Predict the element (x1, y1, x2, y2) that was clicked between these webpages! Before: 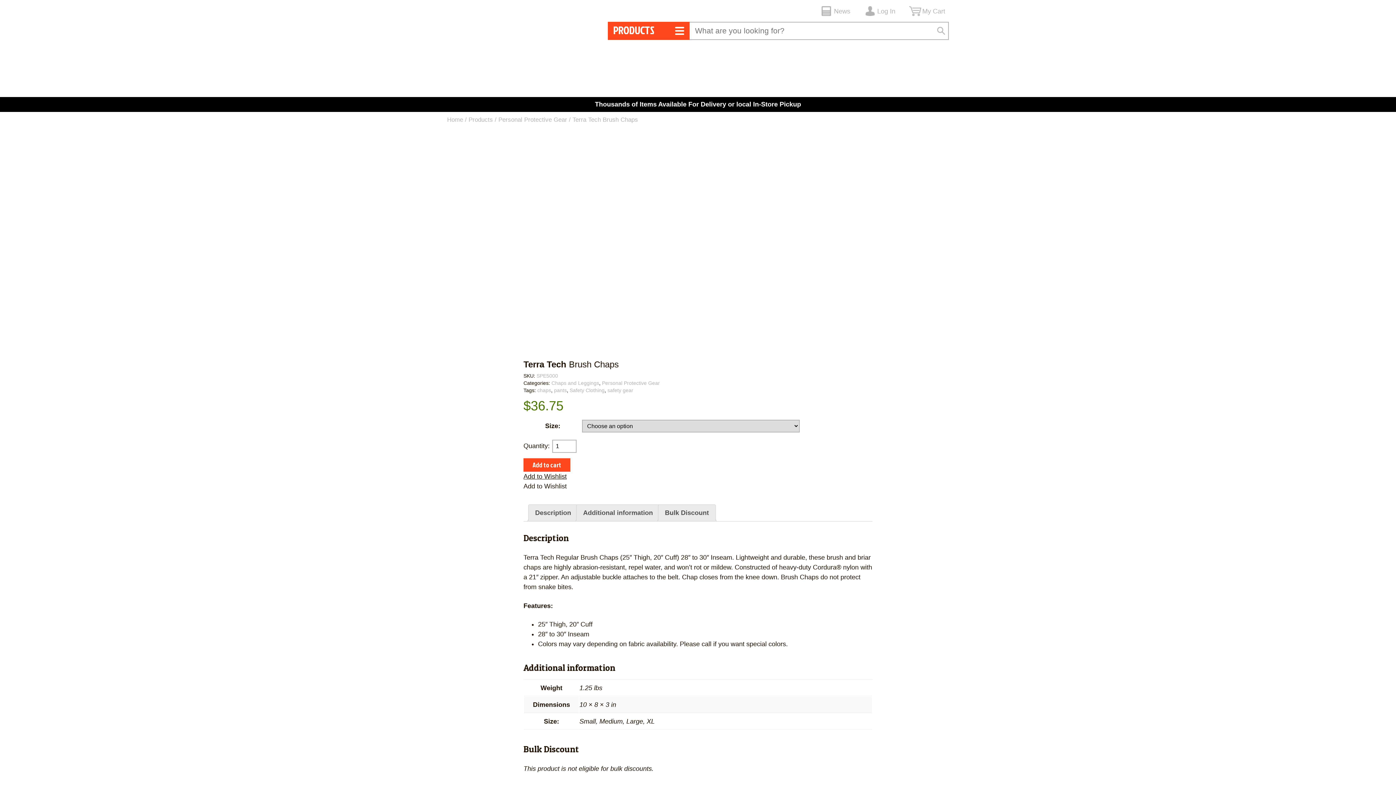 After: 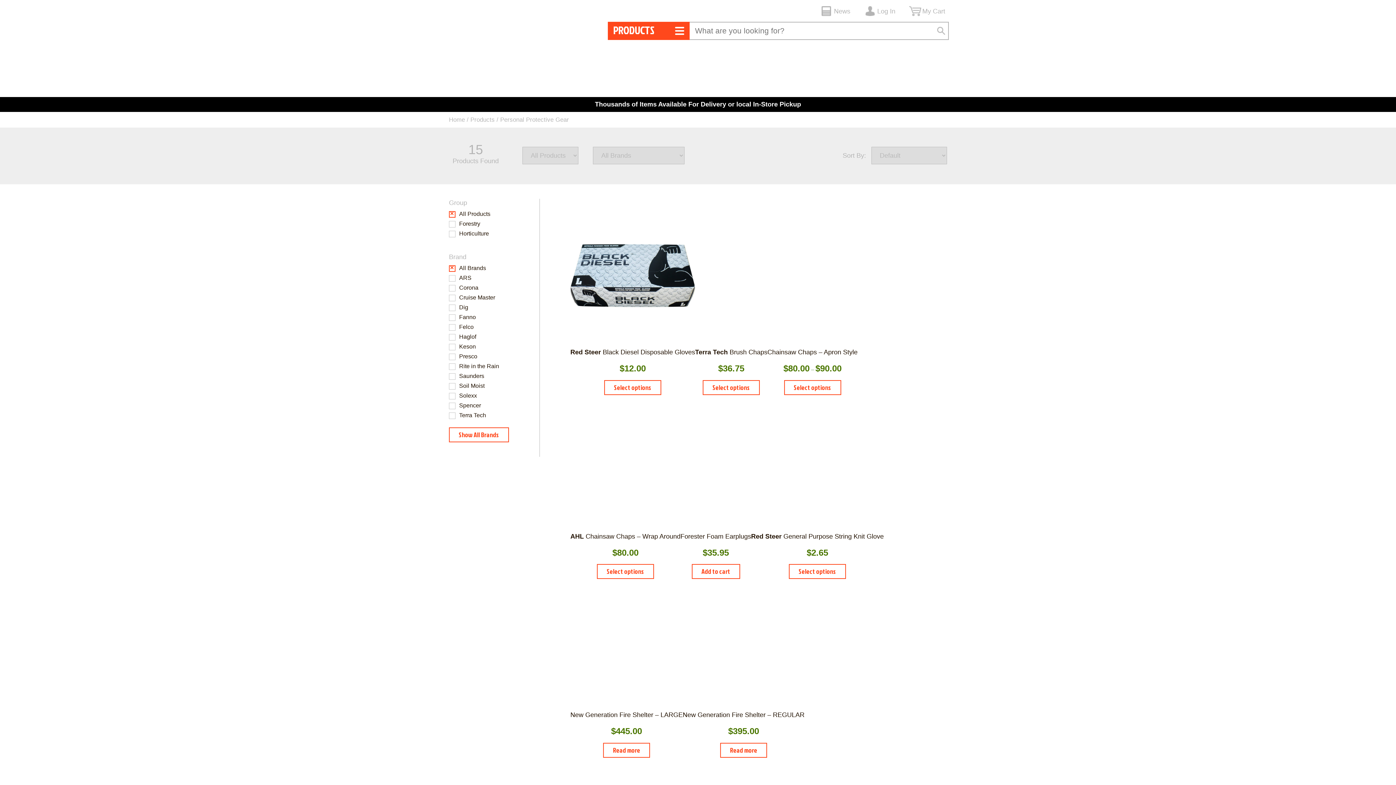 Action: label: Personal Protective Gear bbox: (498, 116, 567, 123)